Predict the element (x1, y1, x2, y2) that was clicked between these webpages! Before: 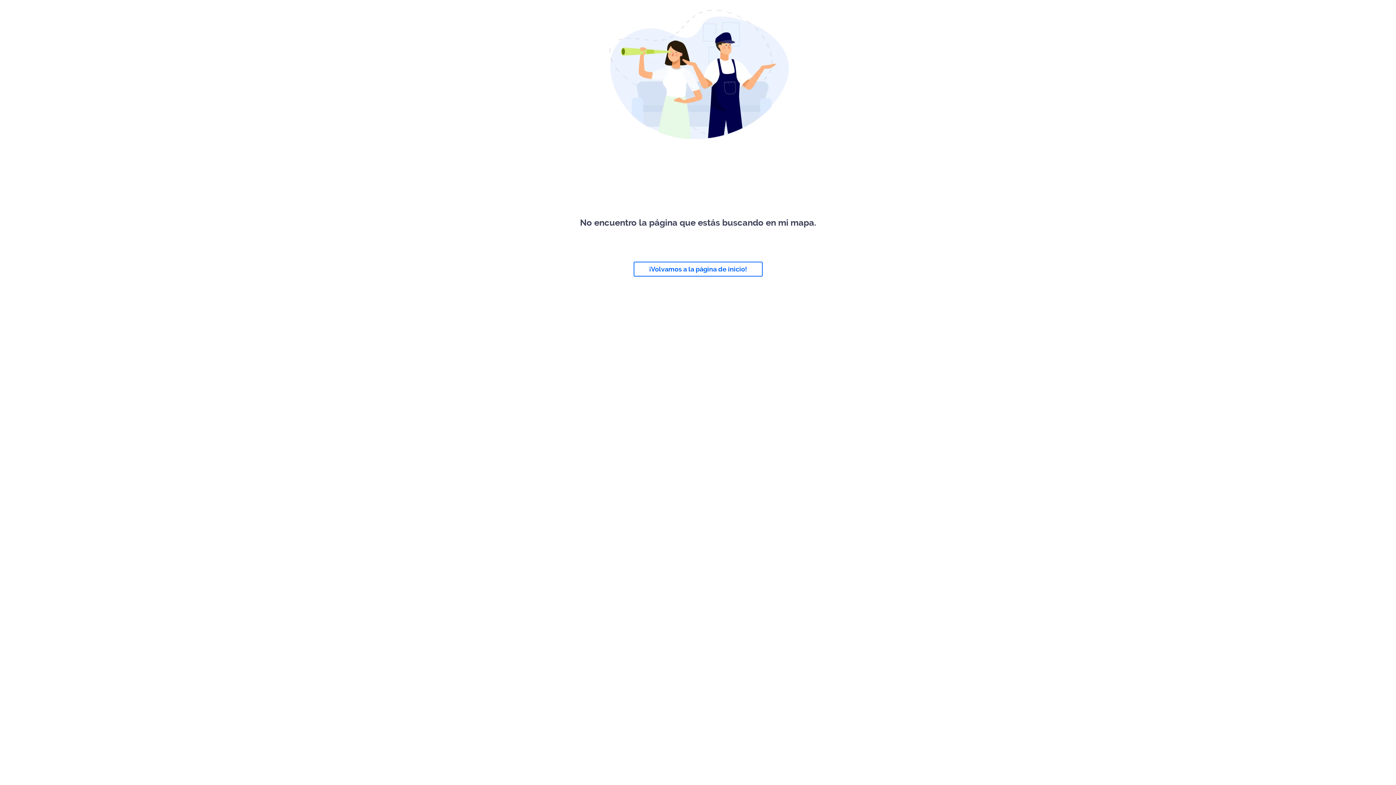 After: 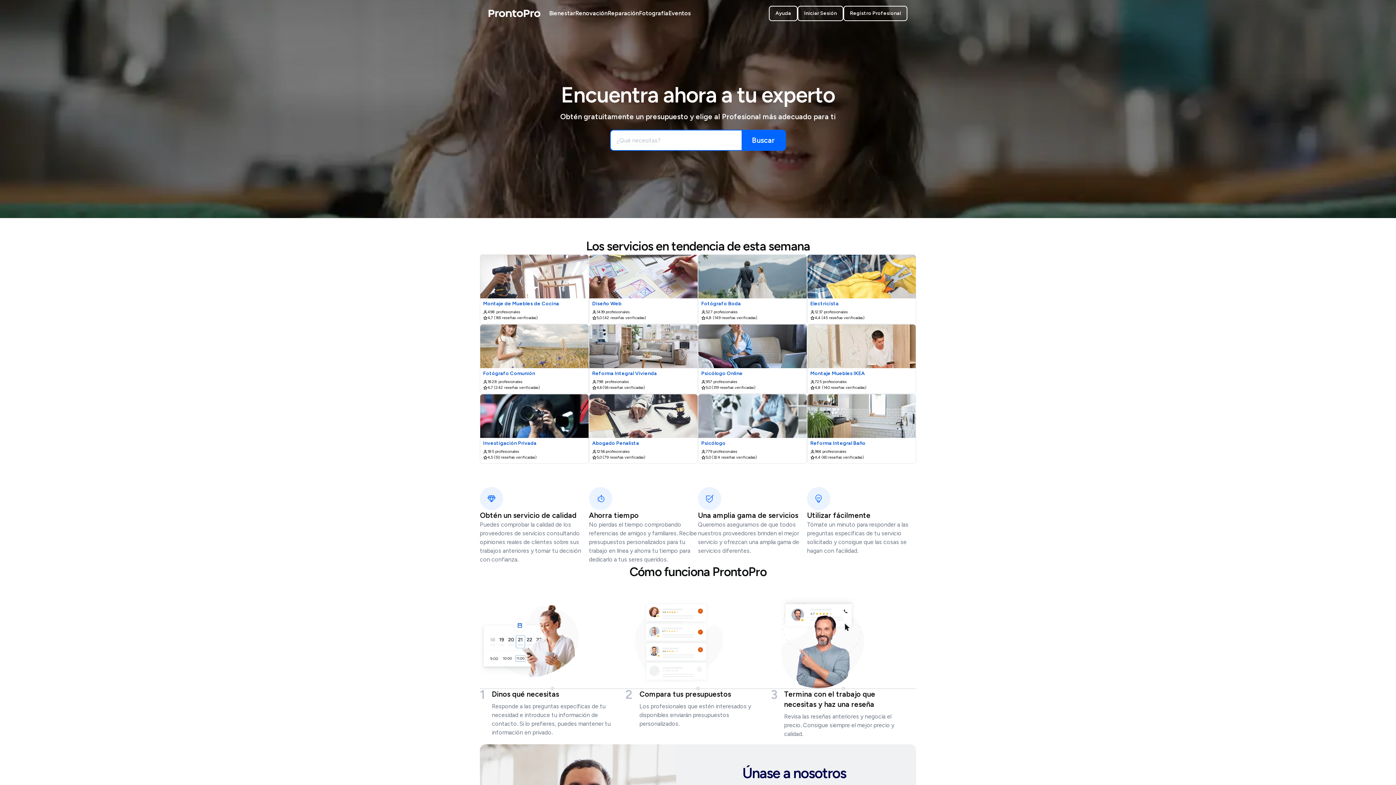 Action: bbox: (633, 261, 762, 276) label: ¡Volvamos a la página de inicio!